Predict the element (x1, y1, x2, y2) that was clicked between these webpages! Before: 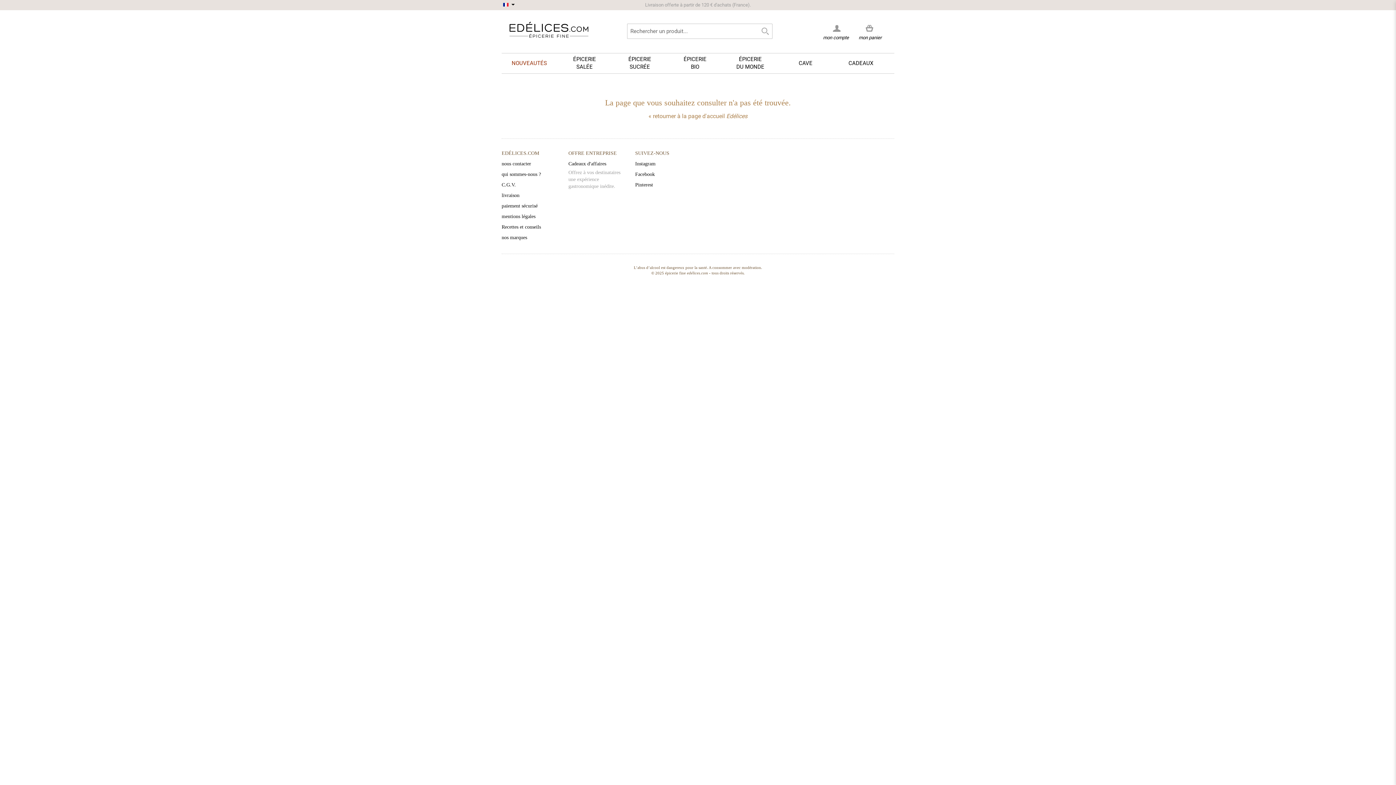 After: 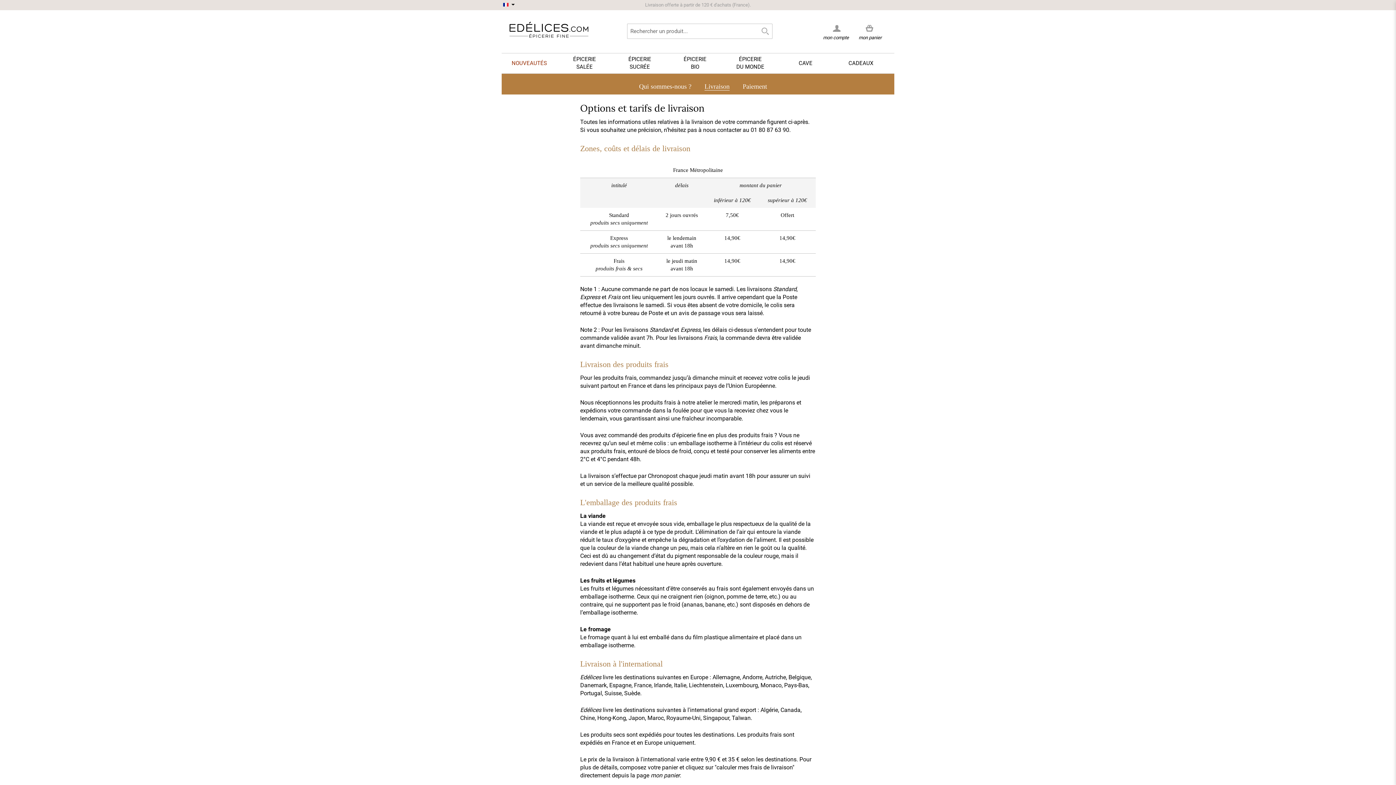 Action: label: livraison bbox: (501, 192, 519, 198)